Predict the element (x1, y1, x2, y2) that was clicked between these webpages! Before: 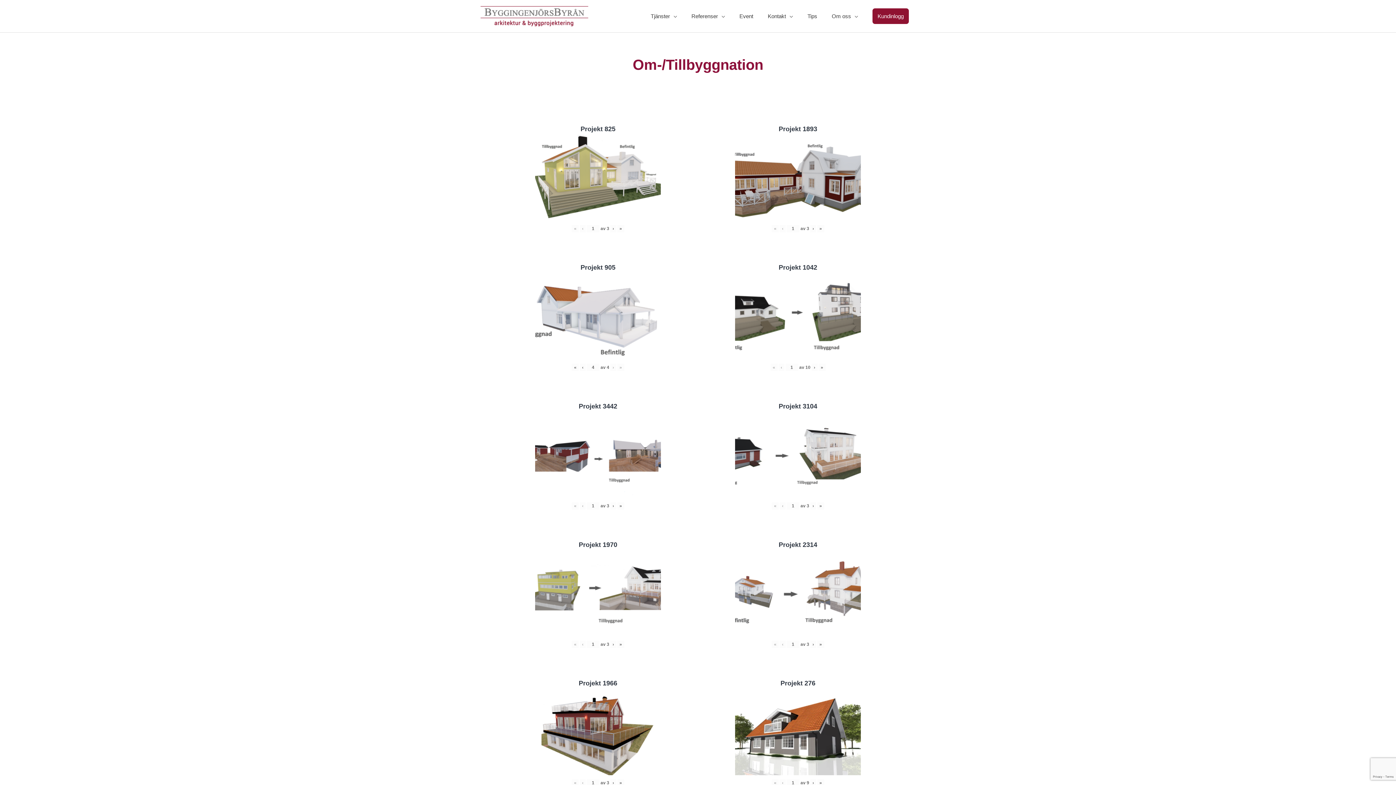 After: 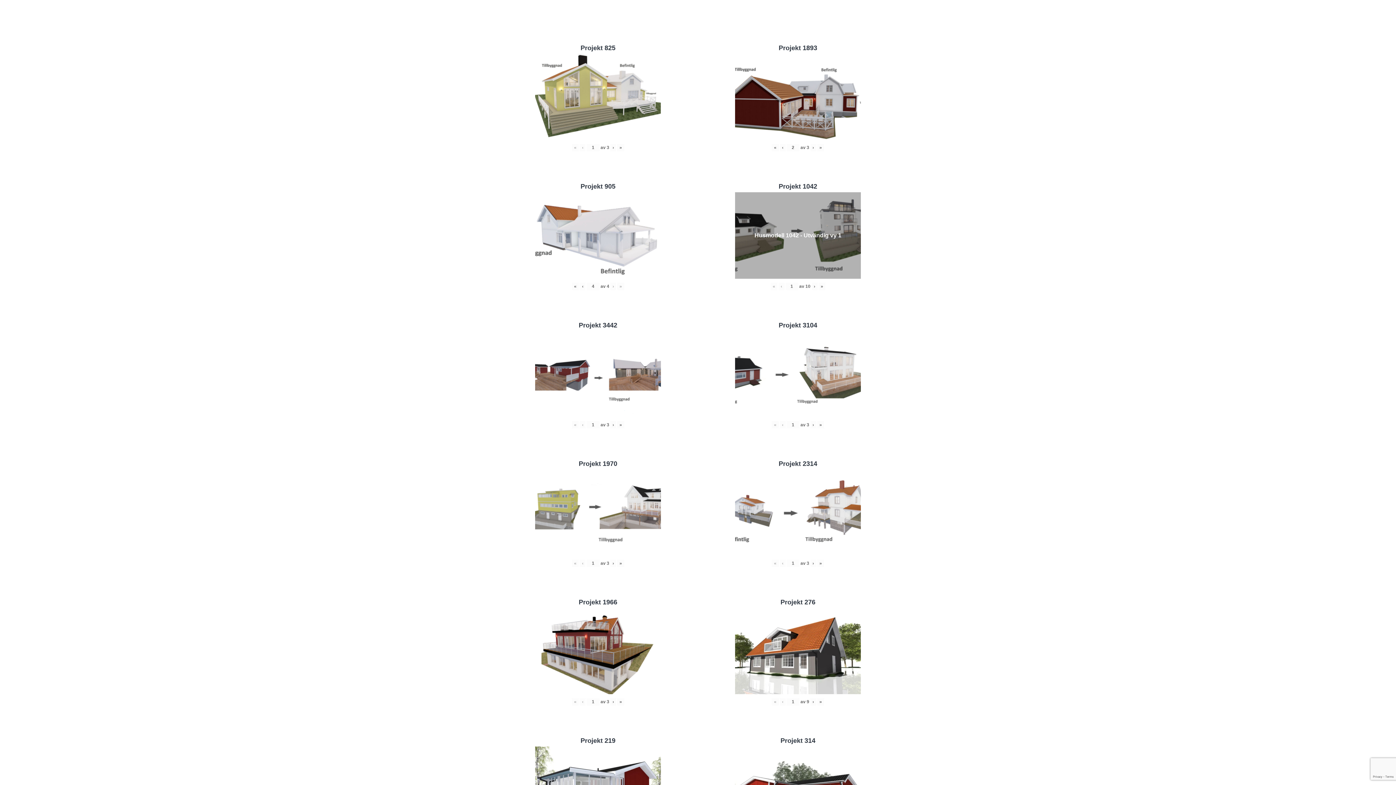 Action: label: › bbox: (810, 225, 816, 232)